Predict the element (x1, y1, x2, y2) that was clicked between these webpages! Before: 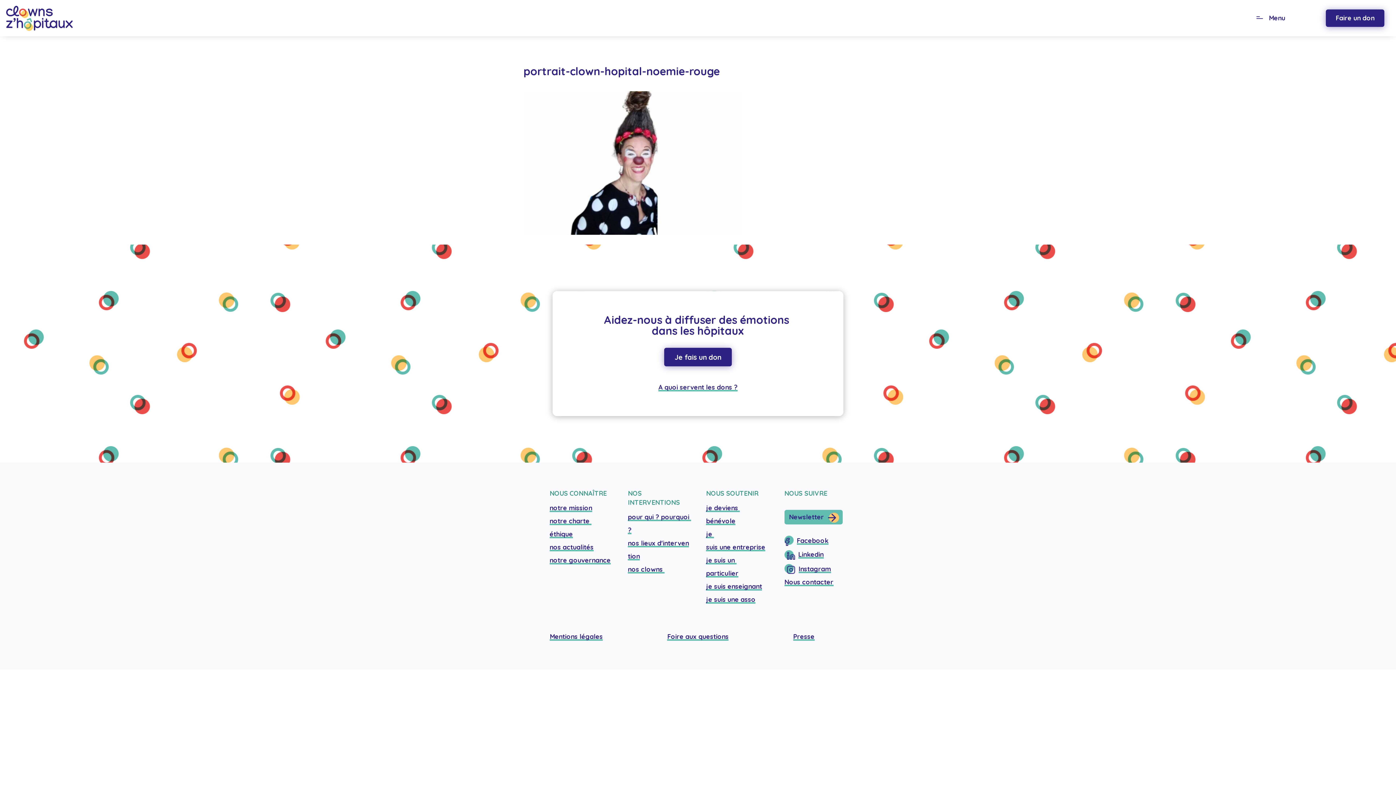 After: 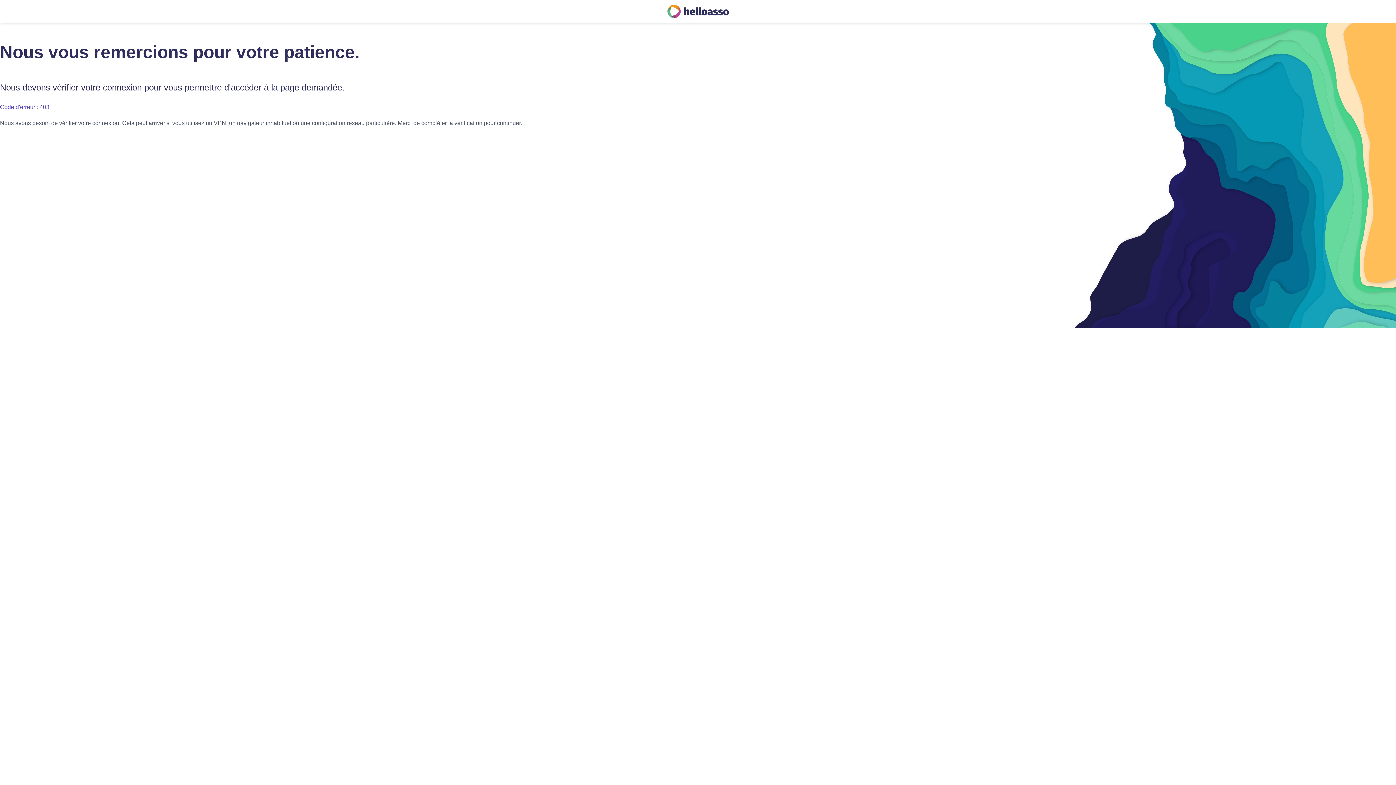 Action: label: Faire un don bbox: (1326, 9, 1384, 26)